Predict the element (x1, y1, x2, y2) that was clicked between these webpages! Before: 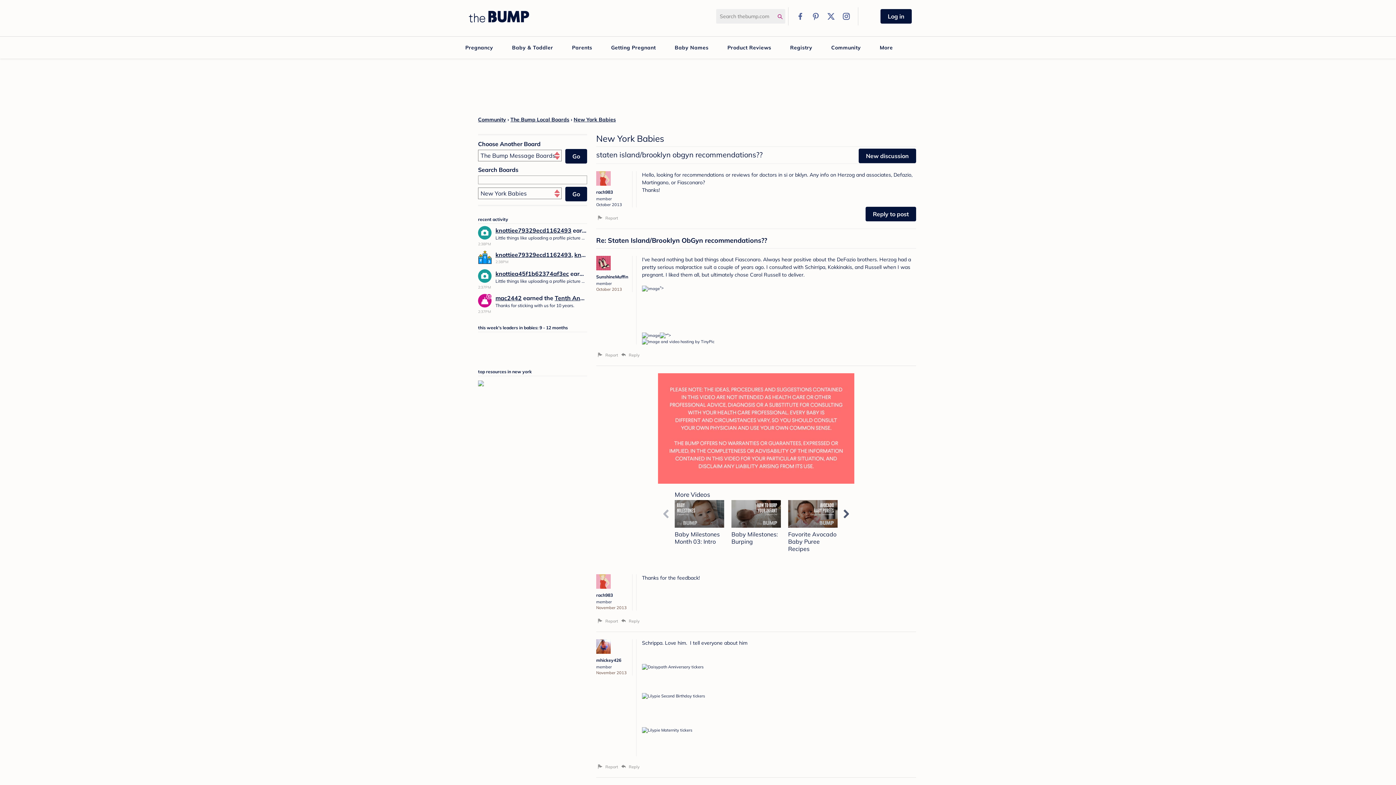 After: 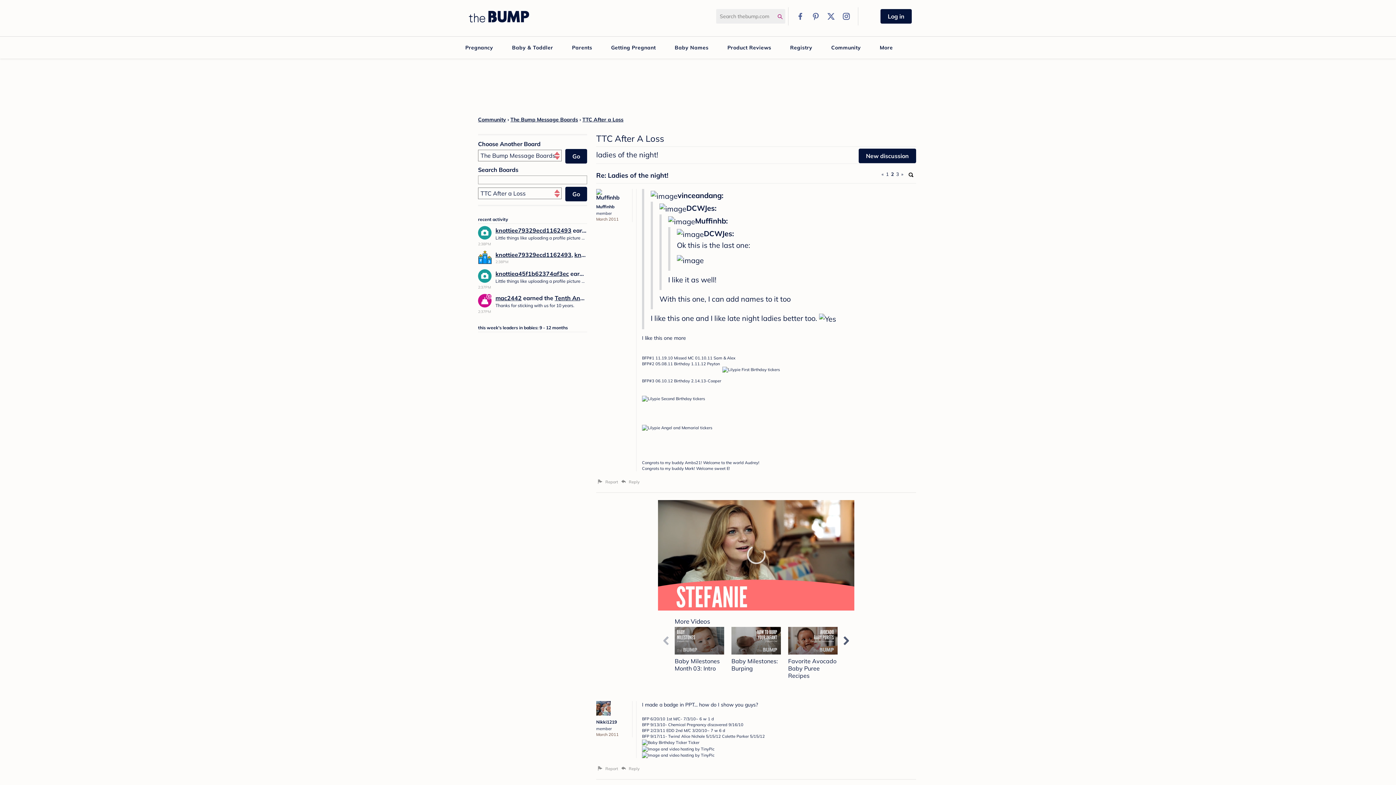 Action: bbox: (478, 250, 492, 264)